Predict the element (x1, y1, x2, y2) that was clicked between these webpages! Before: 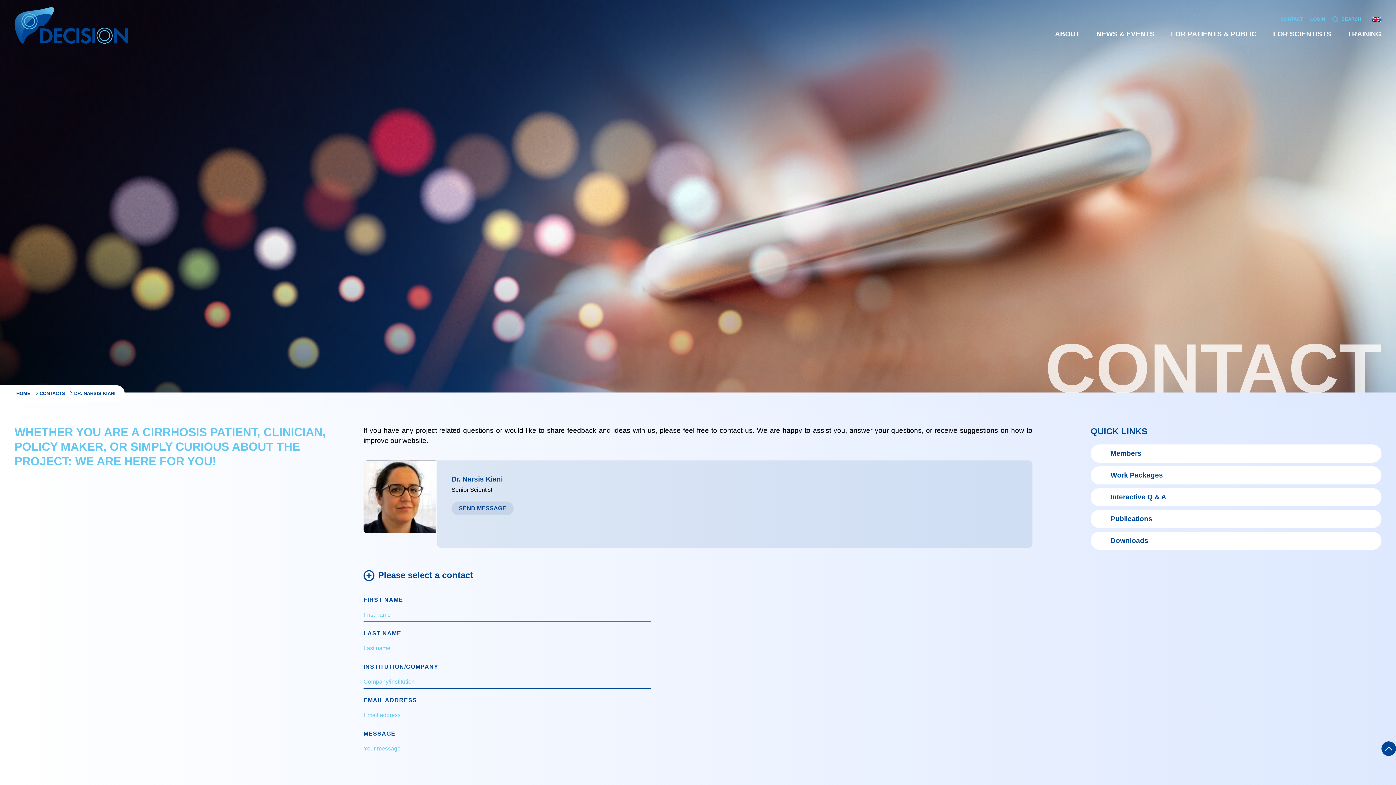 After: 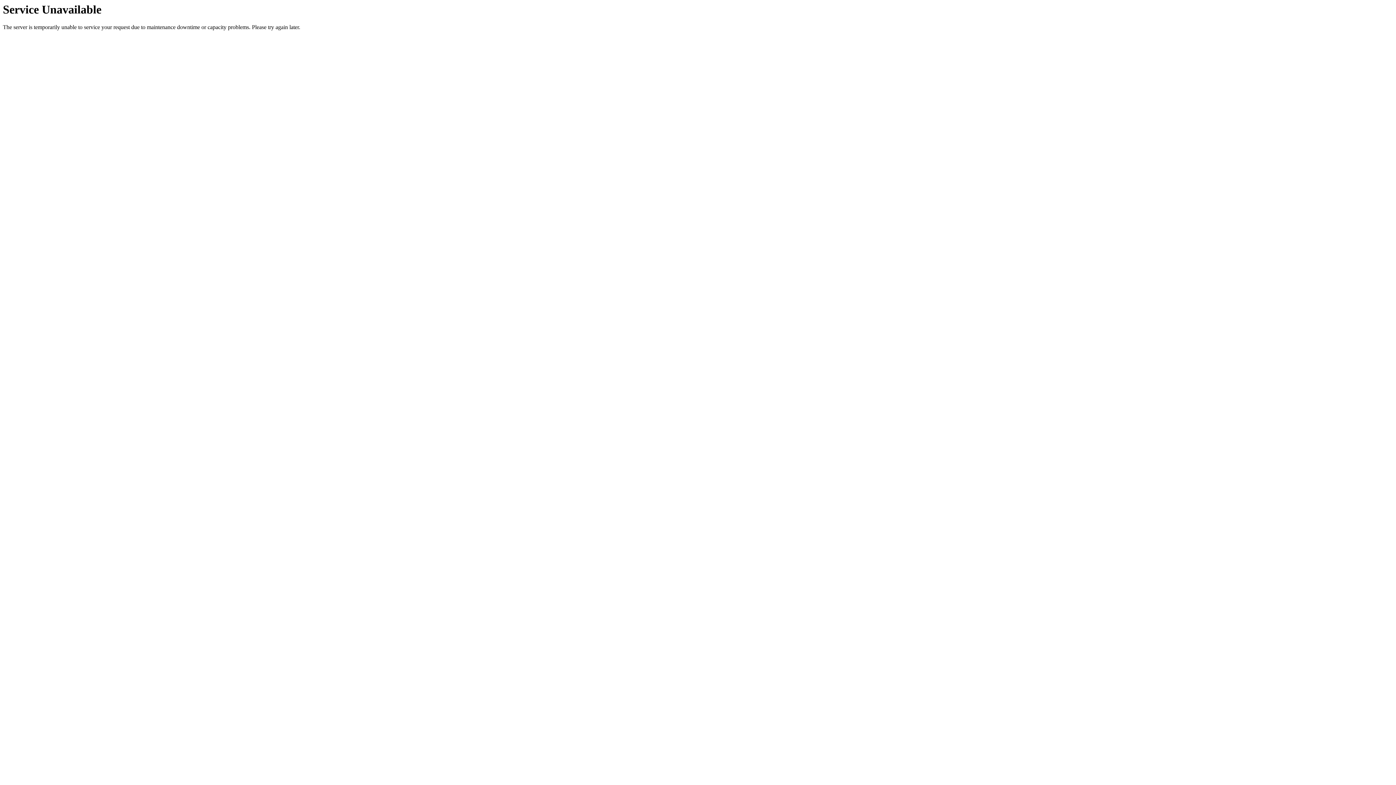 Action: bbox: (14, 7, 130, 43)